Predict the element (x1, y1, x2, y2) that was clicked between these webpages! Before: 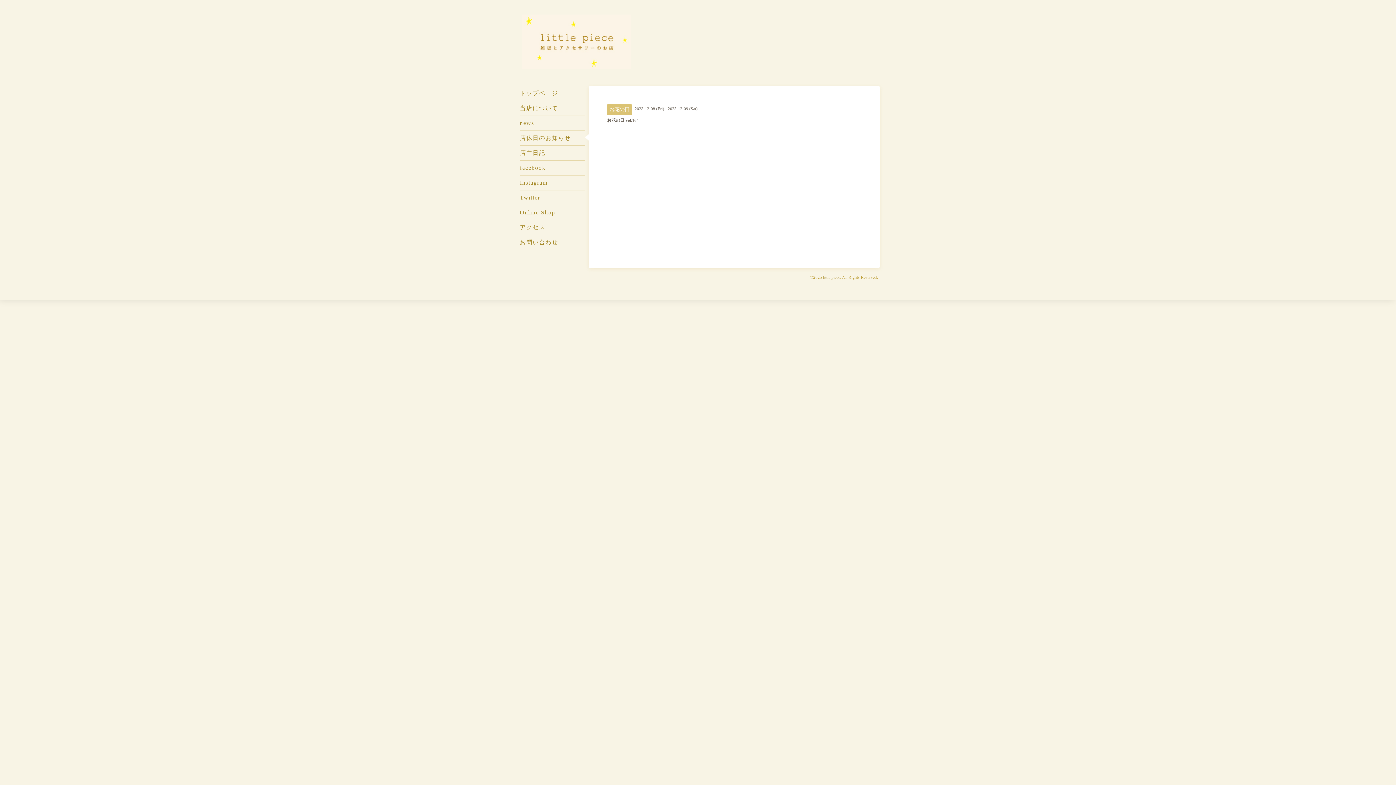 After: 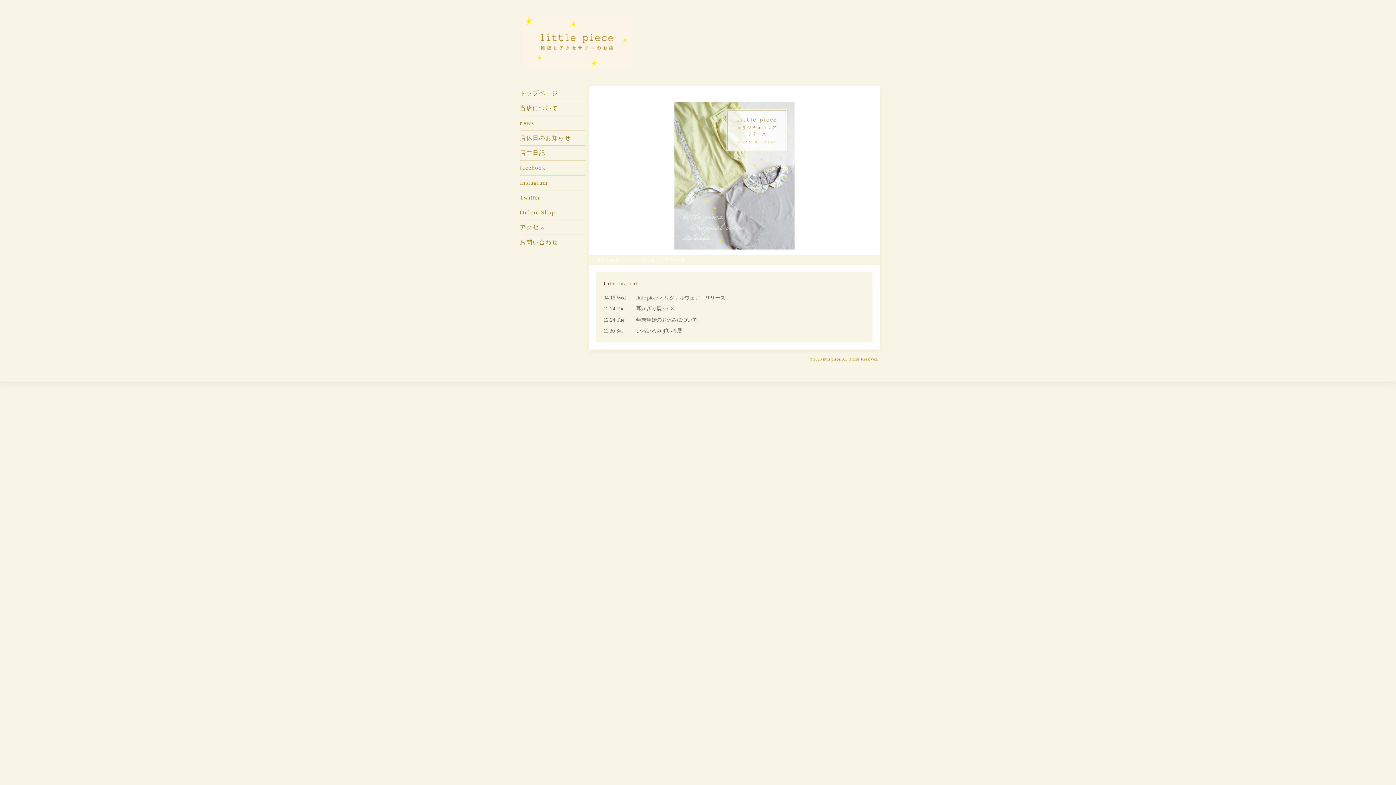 Action: bbox: (520, 86, 585, 100) label: トップページ